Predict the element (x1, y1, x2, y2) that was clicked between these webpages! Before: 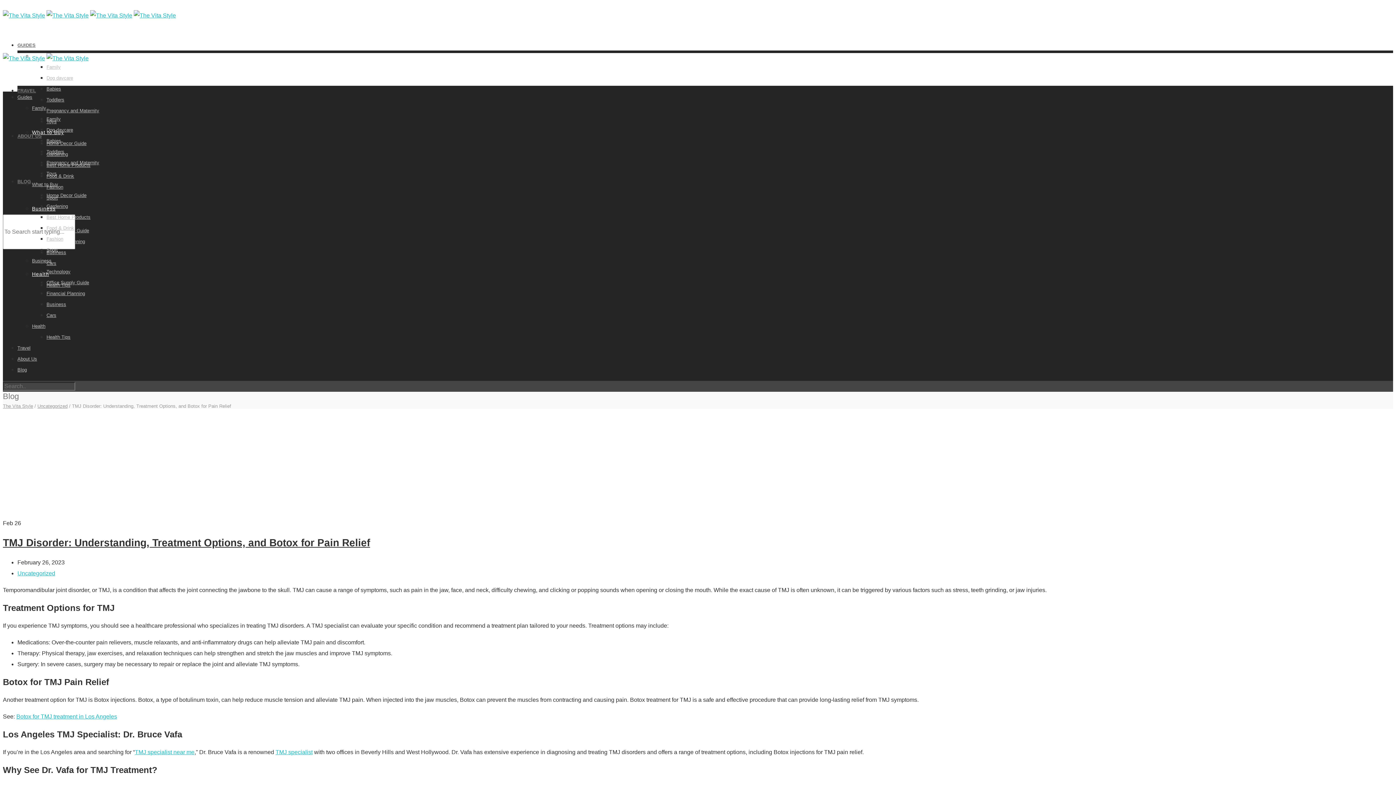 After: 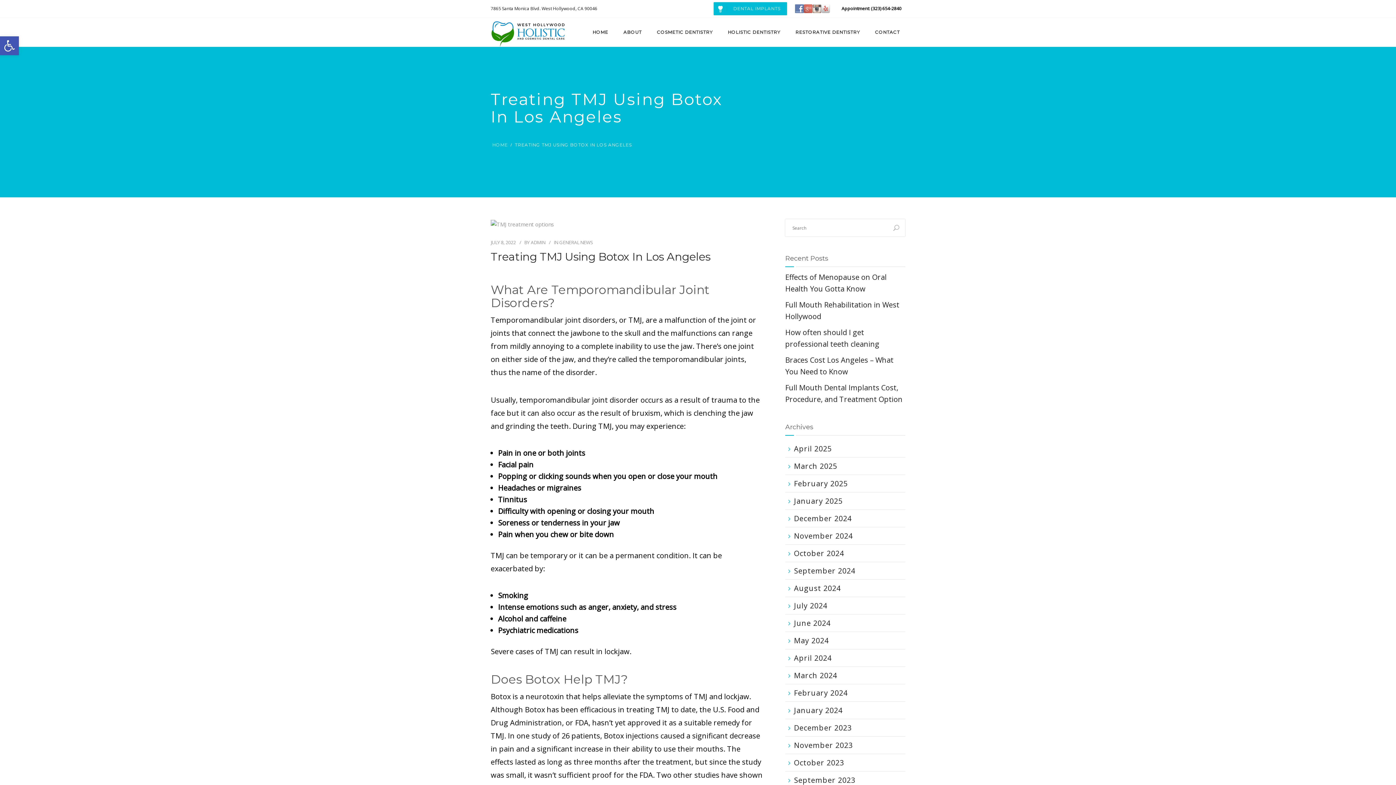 Action: bbox: (134, 749, 194, 755) label: TMJ specialist near me